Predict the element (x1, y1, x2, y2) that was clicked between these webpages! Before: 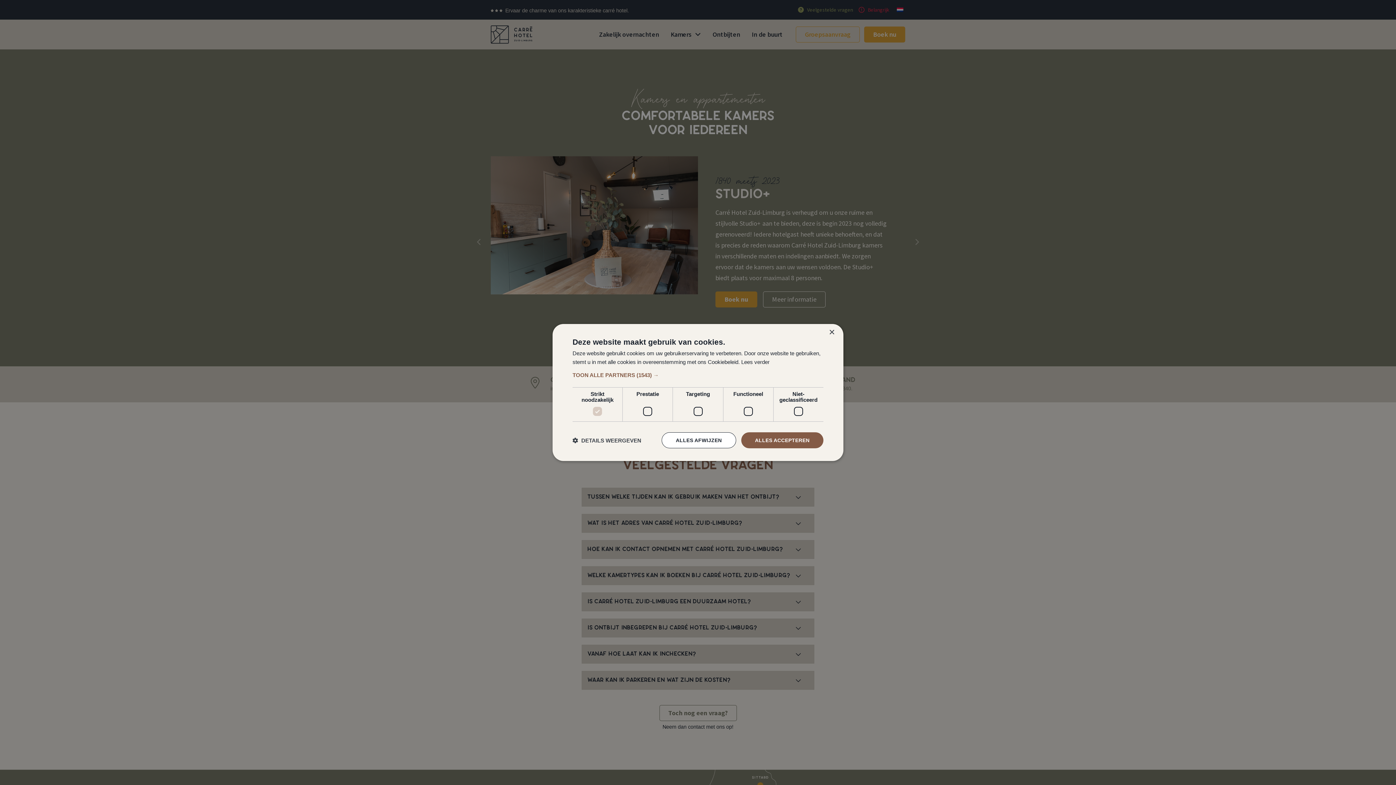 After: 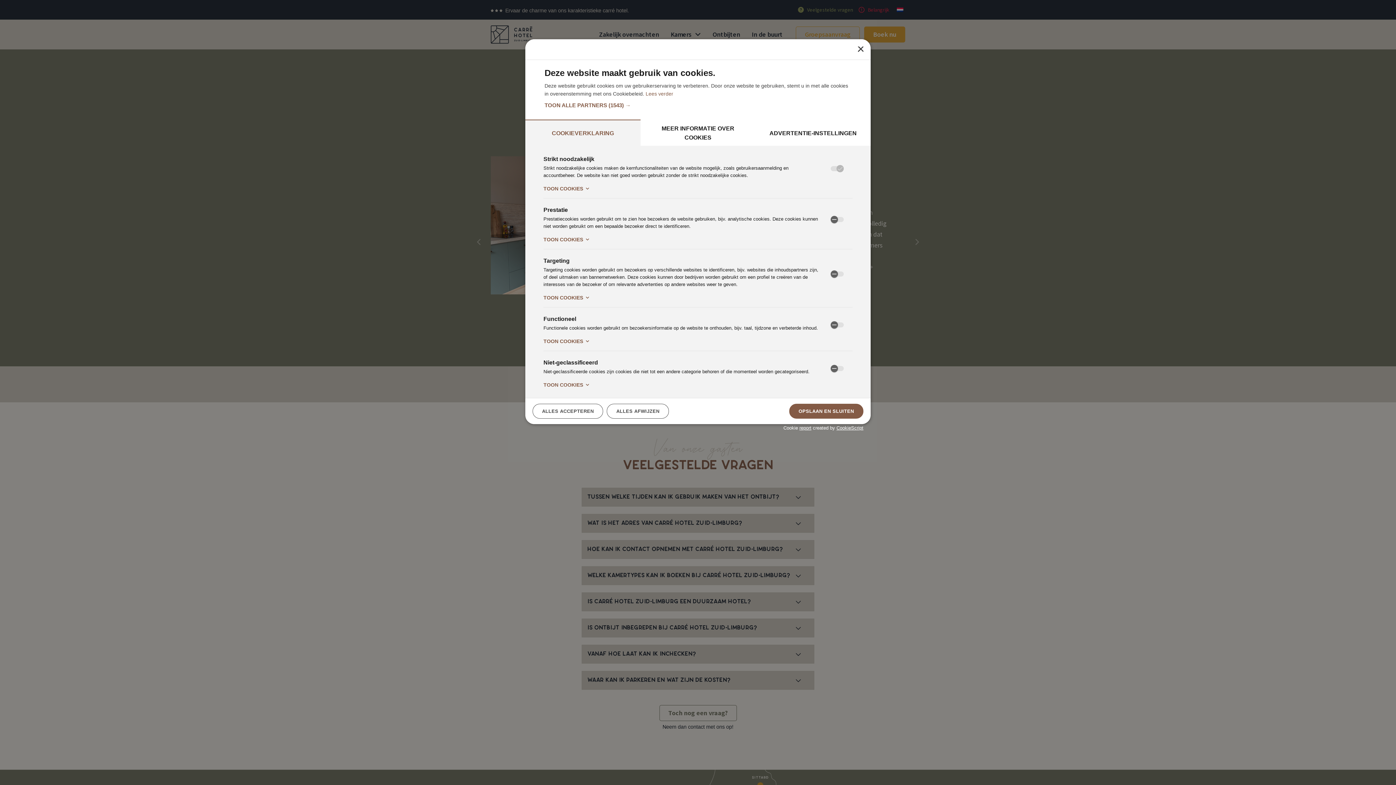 Action: bbox: (572, 437, 641, 444) label:  DETAILS WEERGEVEN